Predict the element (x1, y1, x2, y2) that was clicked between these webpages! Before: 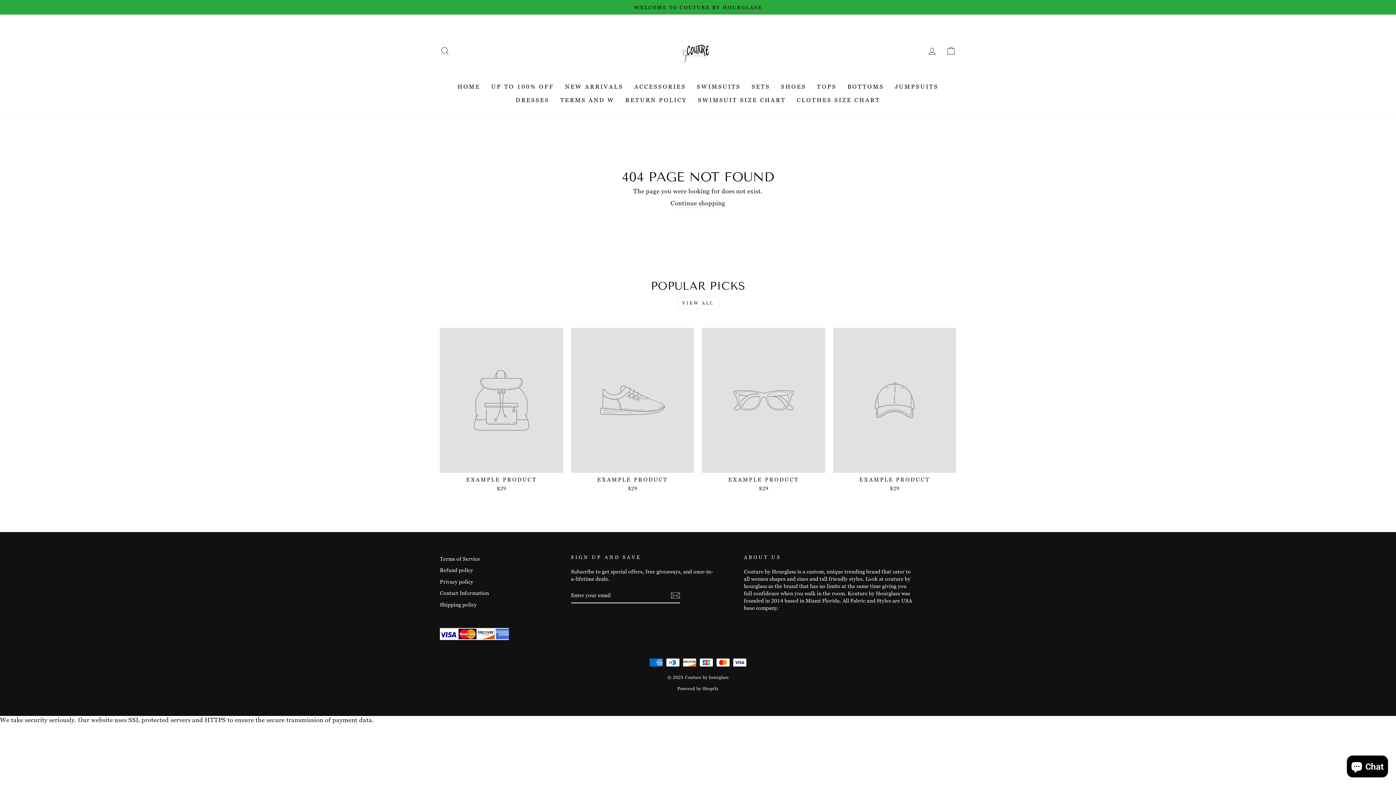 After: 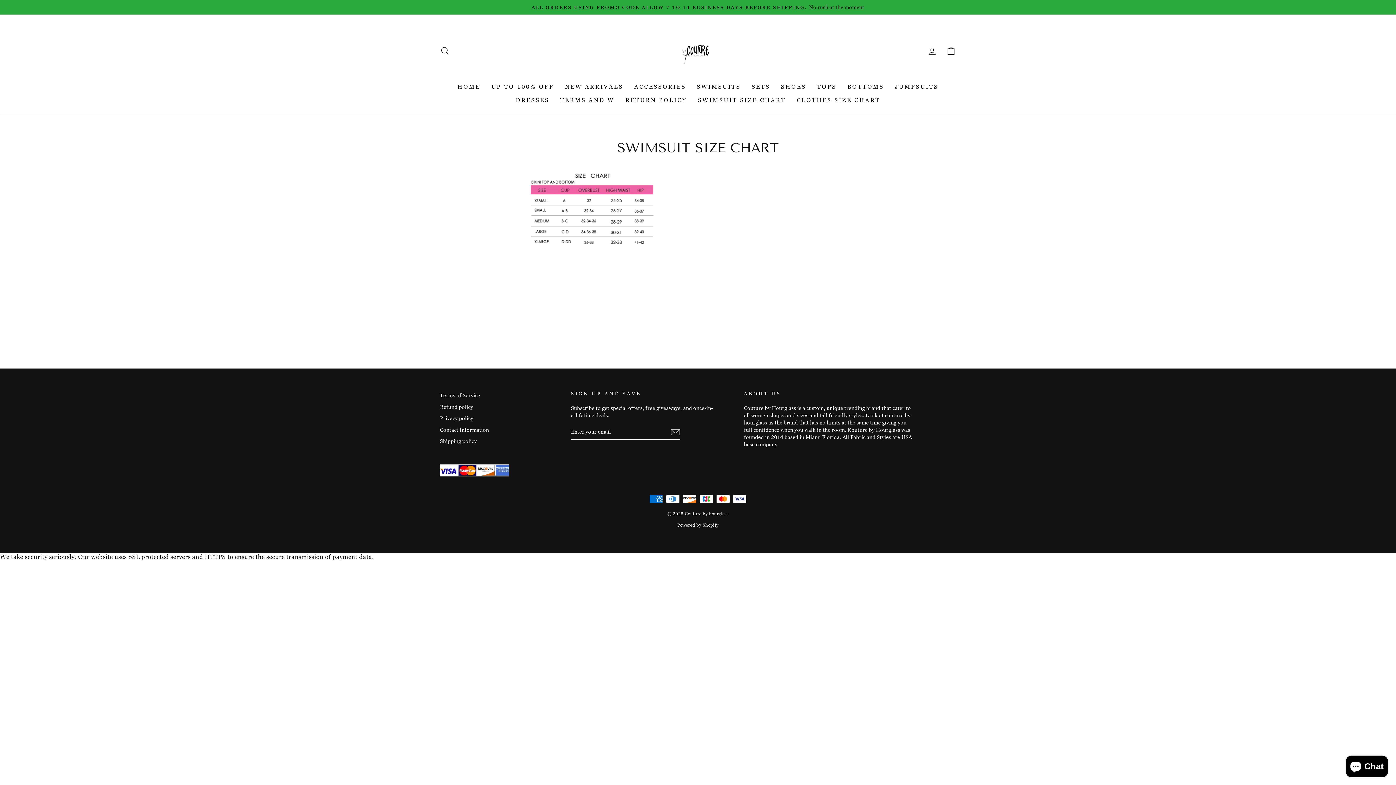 Action: bbox: (692, 93, 791, 106) label: SWIMSUIT SIZE CHART